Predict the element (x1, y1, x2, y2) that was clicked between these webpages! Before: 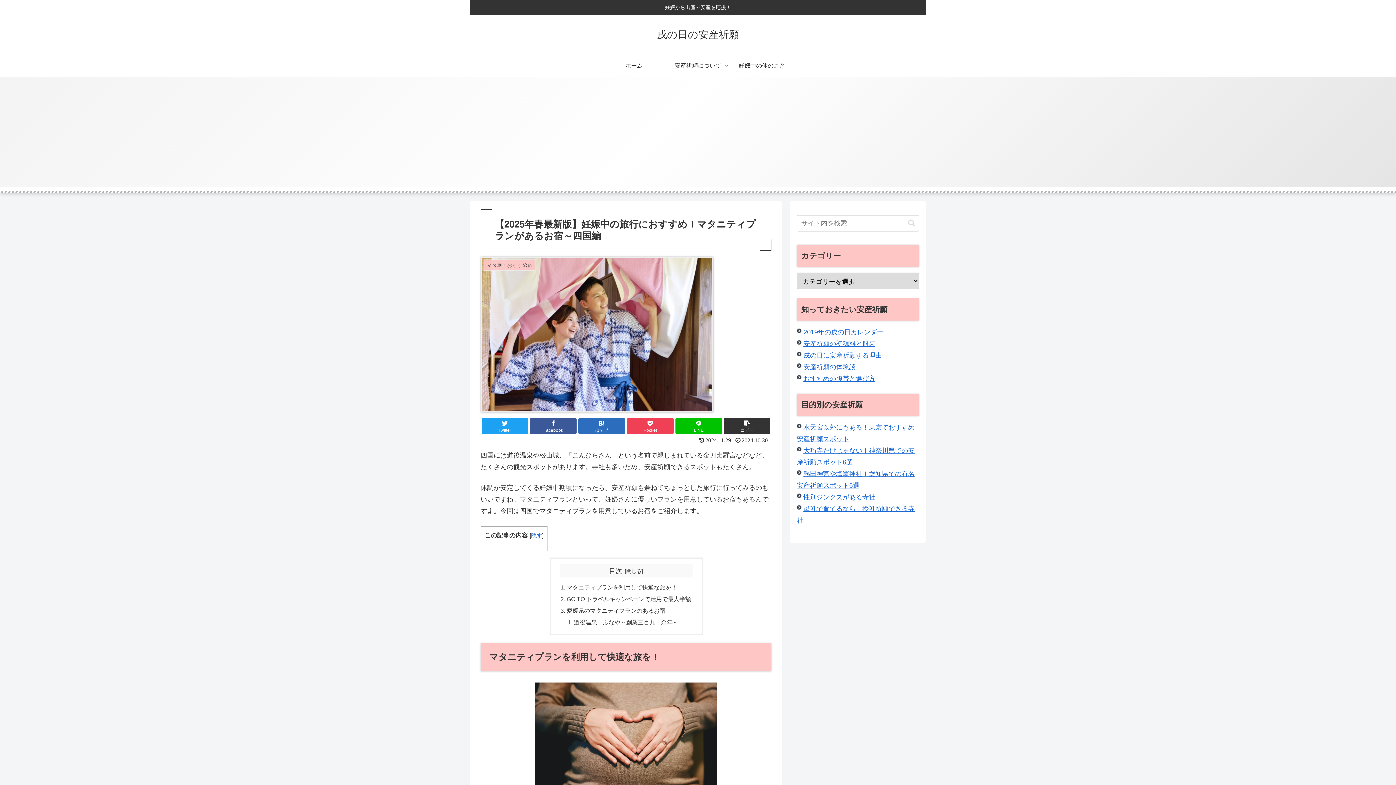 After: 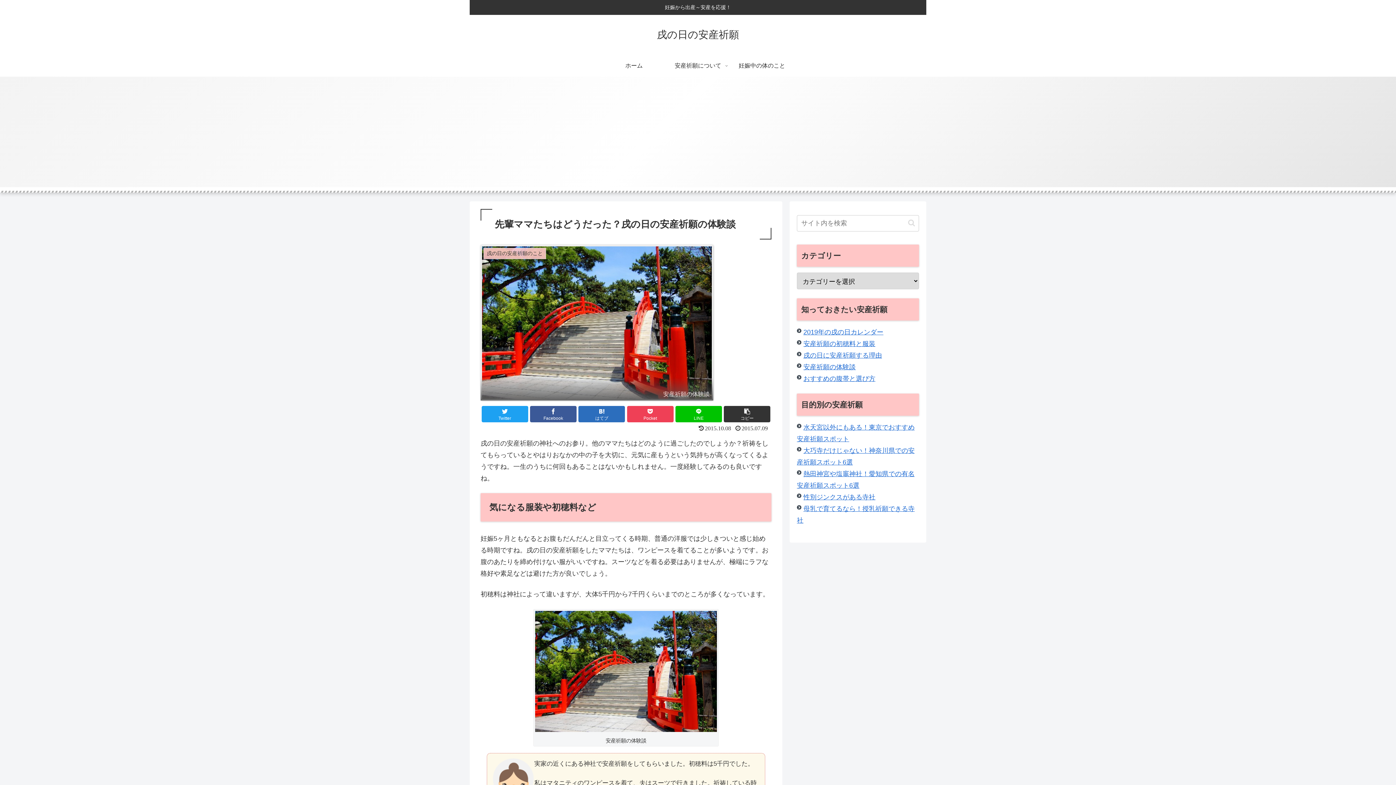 Action: label: 安産祈願の体験談 bbox: (803, 363, 856, 370)